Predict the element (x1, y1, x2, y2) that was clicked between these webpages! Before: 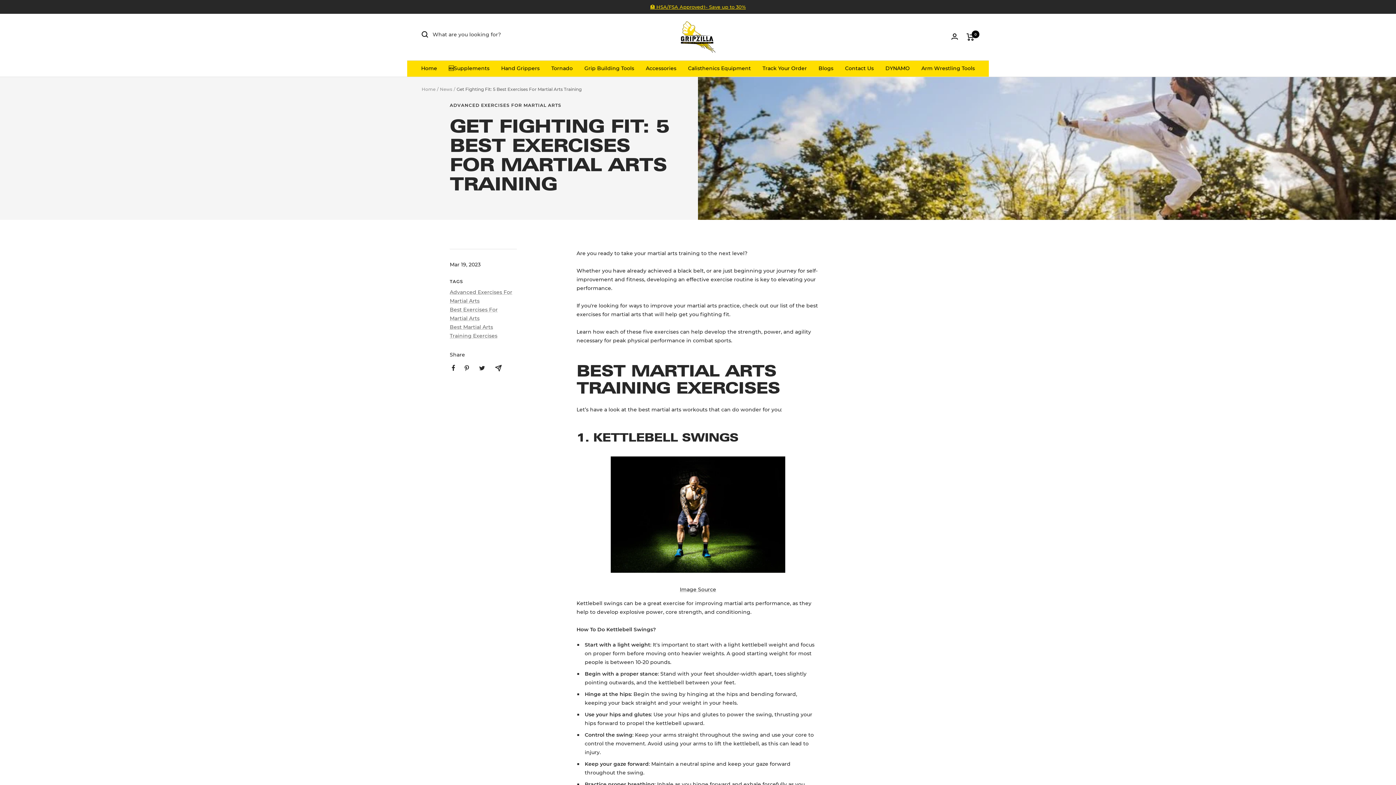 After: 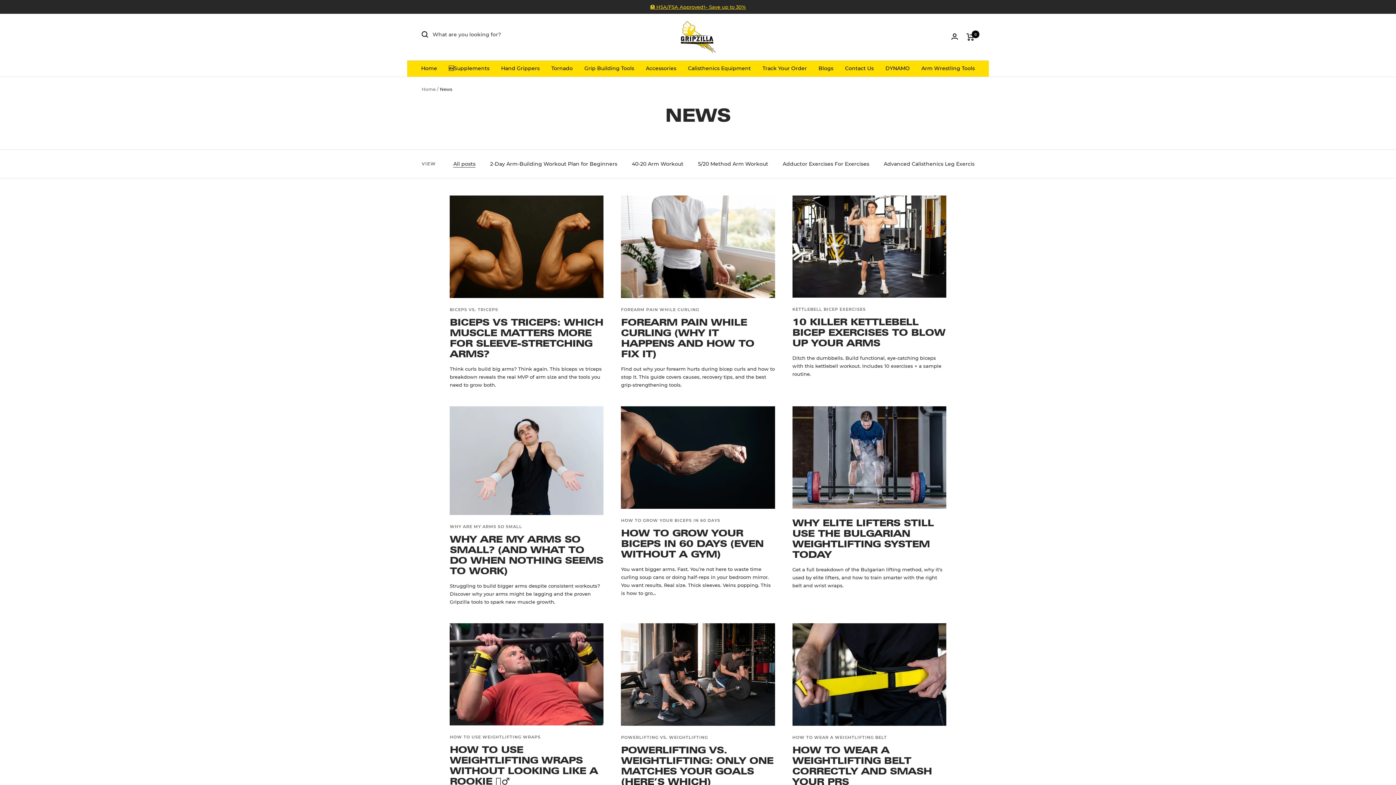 Action: bbox: (440, 86, 452, 91) label: News